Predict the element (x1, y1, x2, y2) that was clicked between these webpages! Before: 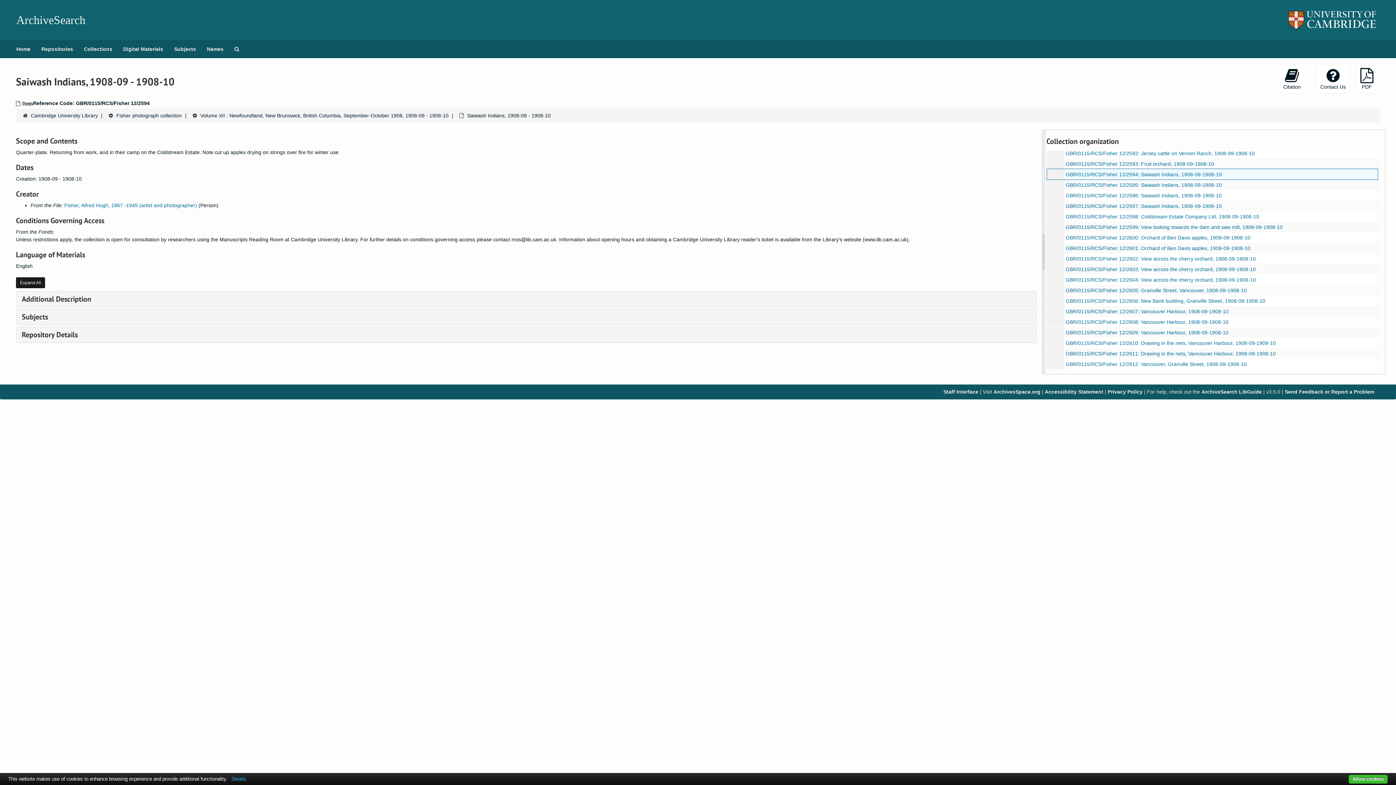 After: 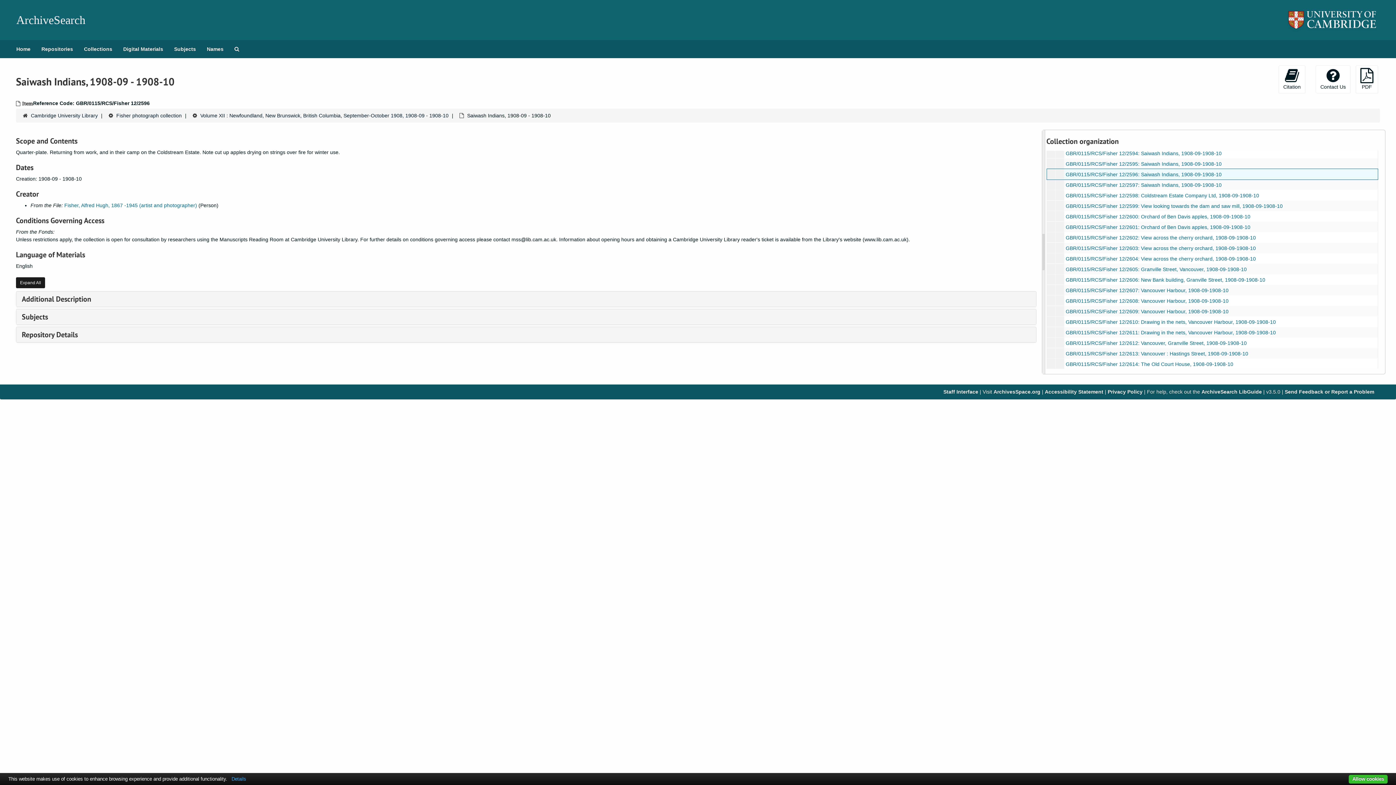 Action: bbox: (1066, 192, 1222, 198) label: GBR/0115/RCS/Fisher 12/2596: Saiwash Indians, 1908-09-1908-10